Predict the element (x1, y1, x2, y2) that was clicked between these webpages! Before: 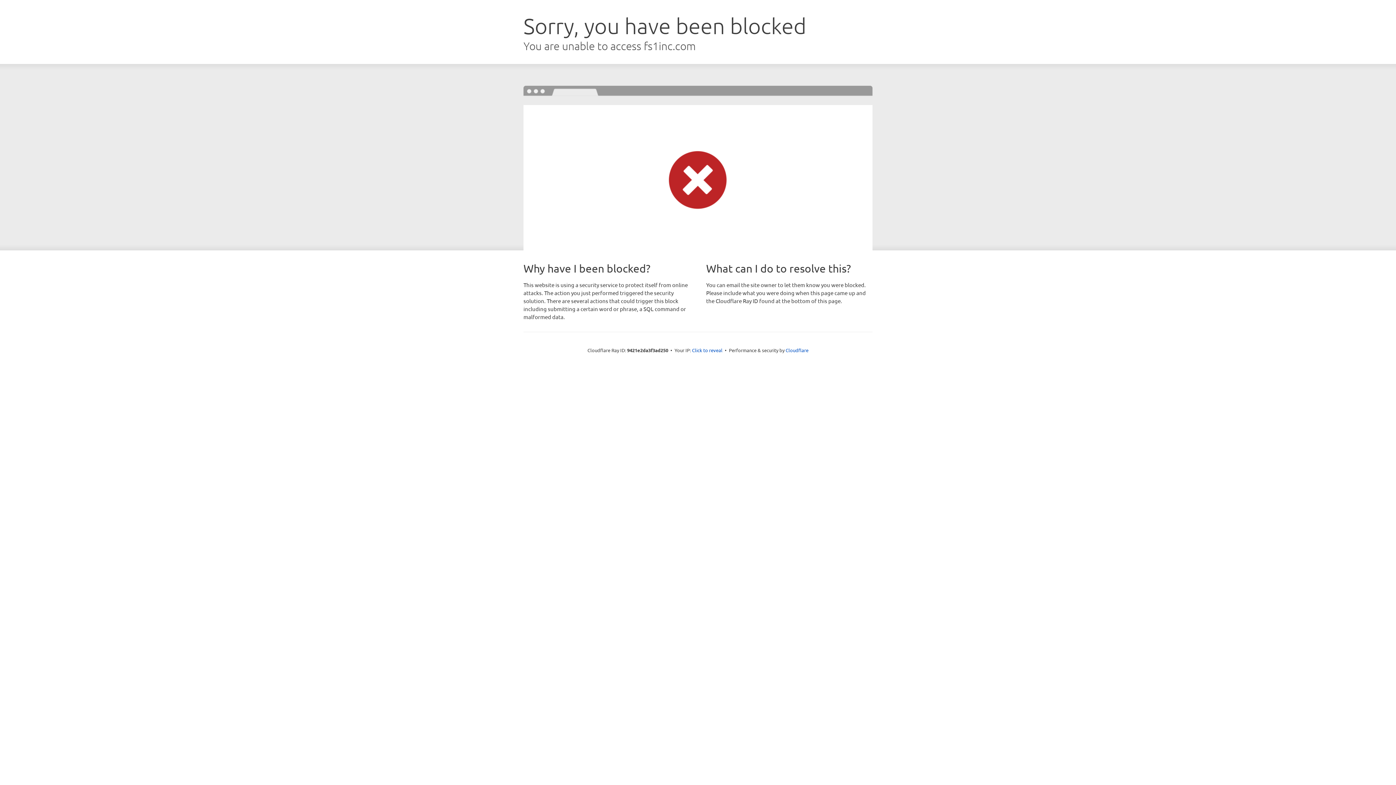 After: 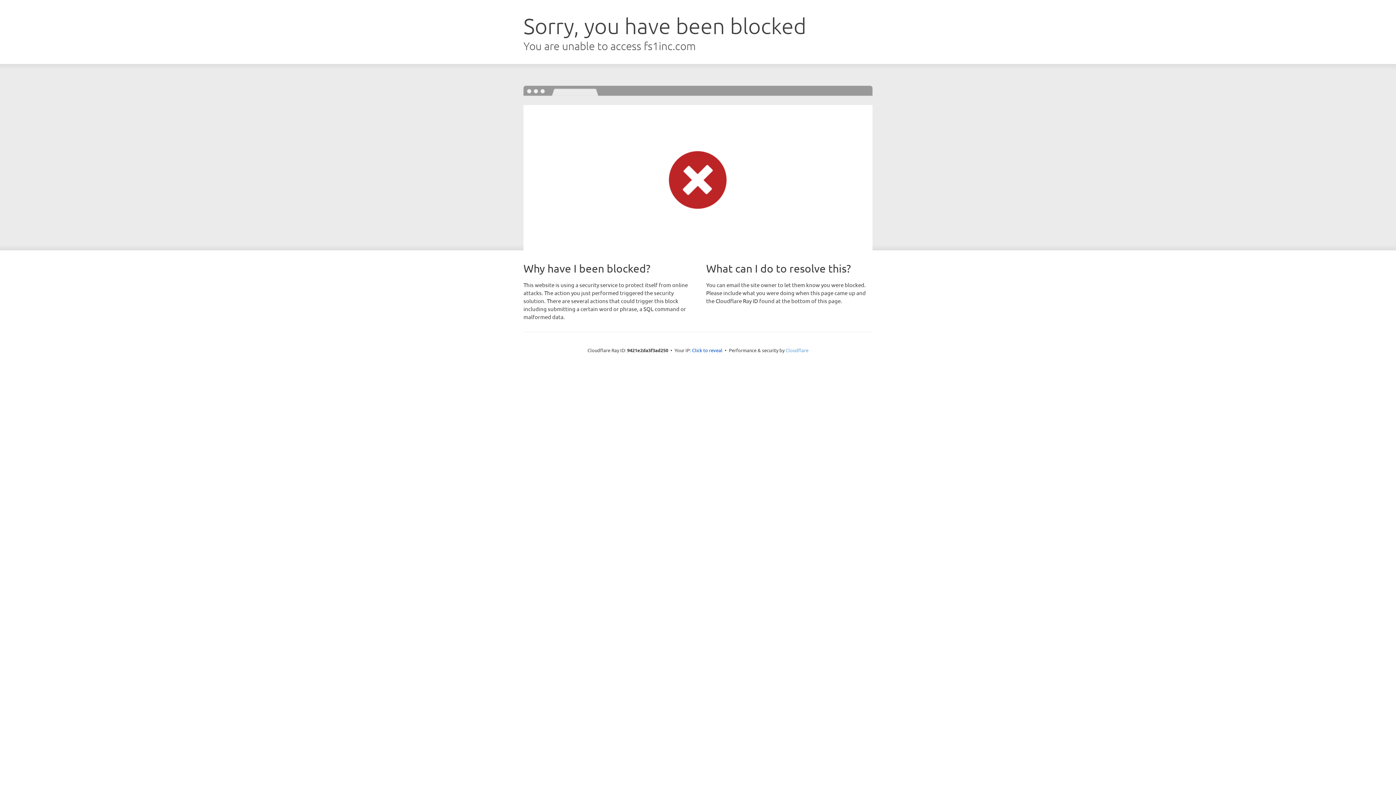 Action: bbox: (785, 347, 808, 353) label: Cloudflare